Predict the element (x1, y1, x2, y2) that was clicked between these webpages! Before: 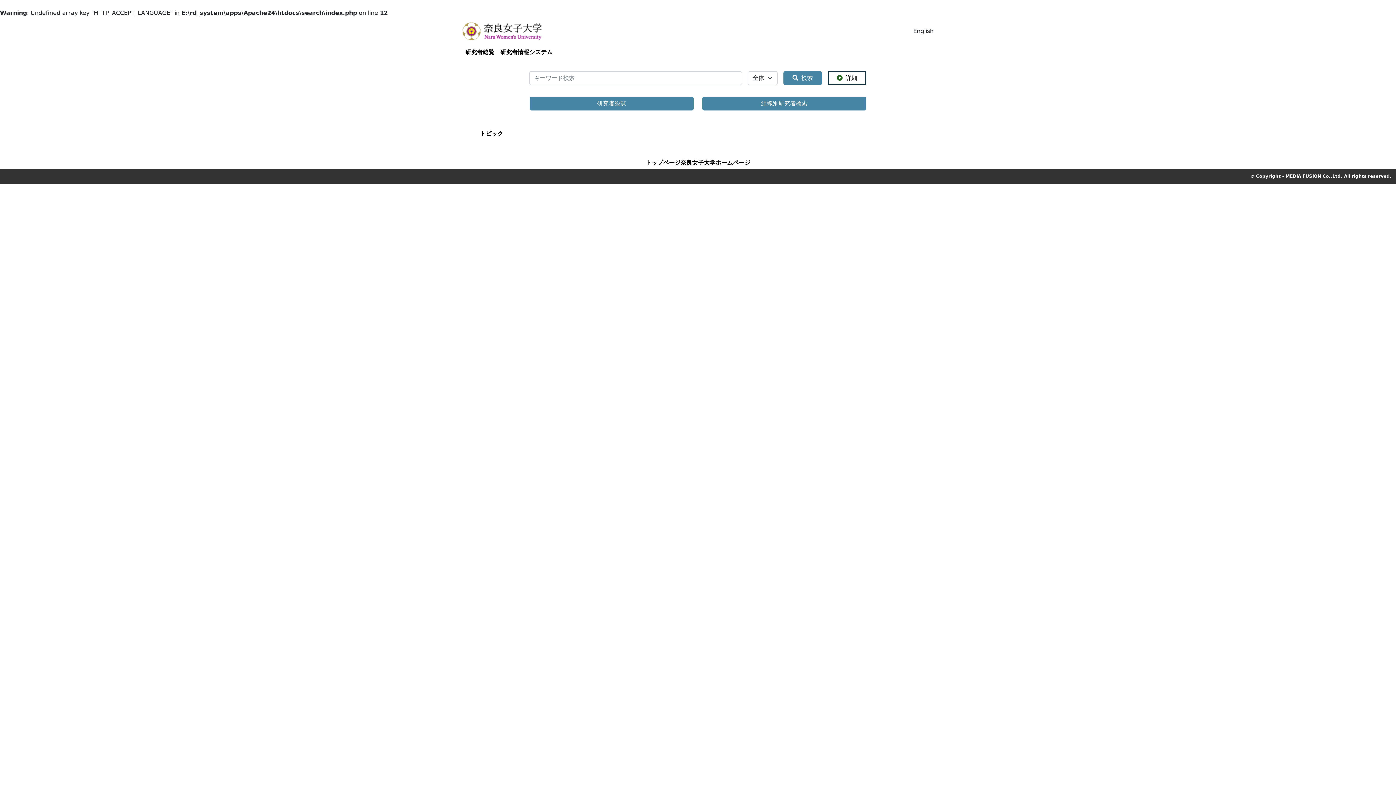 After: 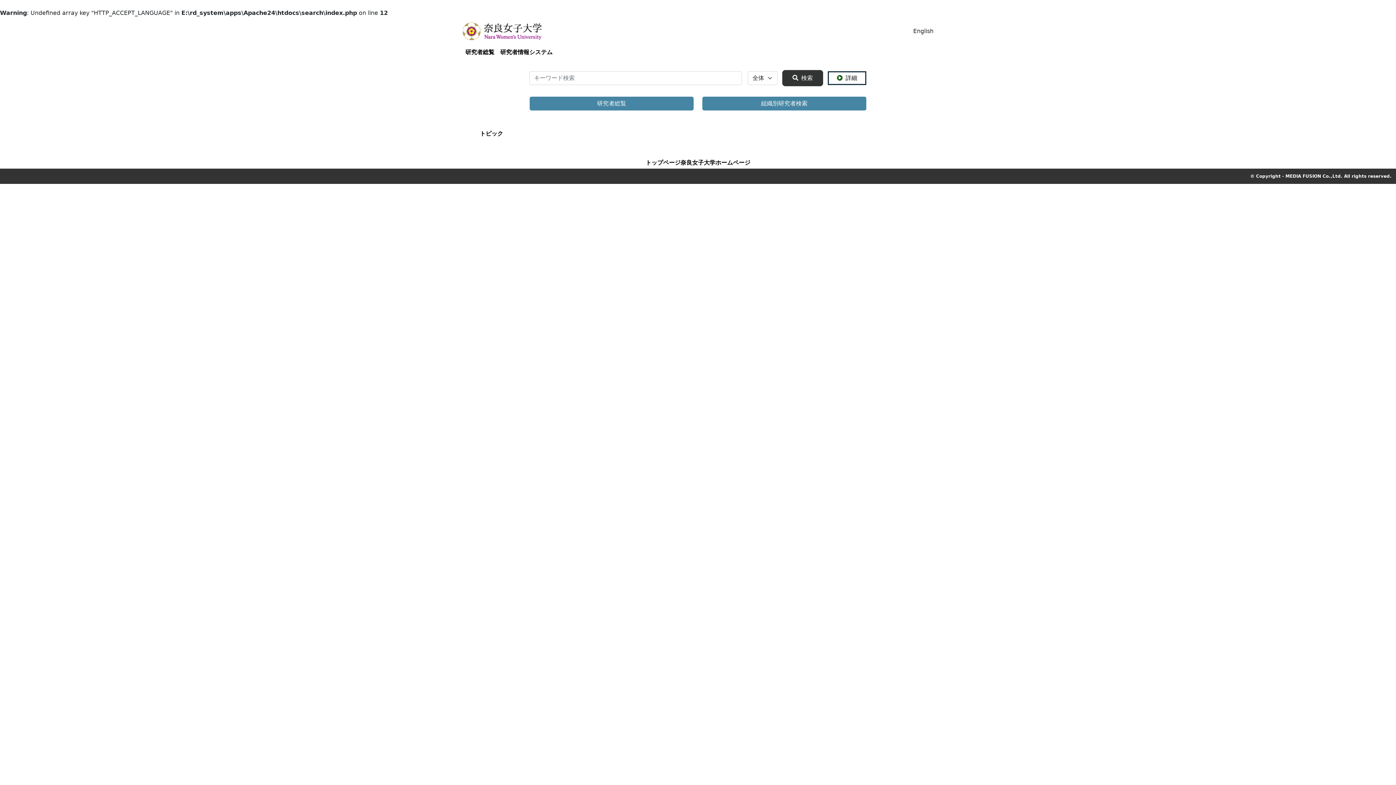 Action: label: 検索 bbox: (783, 71, 822, 85)